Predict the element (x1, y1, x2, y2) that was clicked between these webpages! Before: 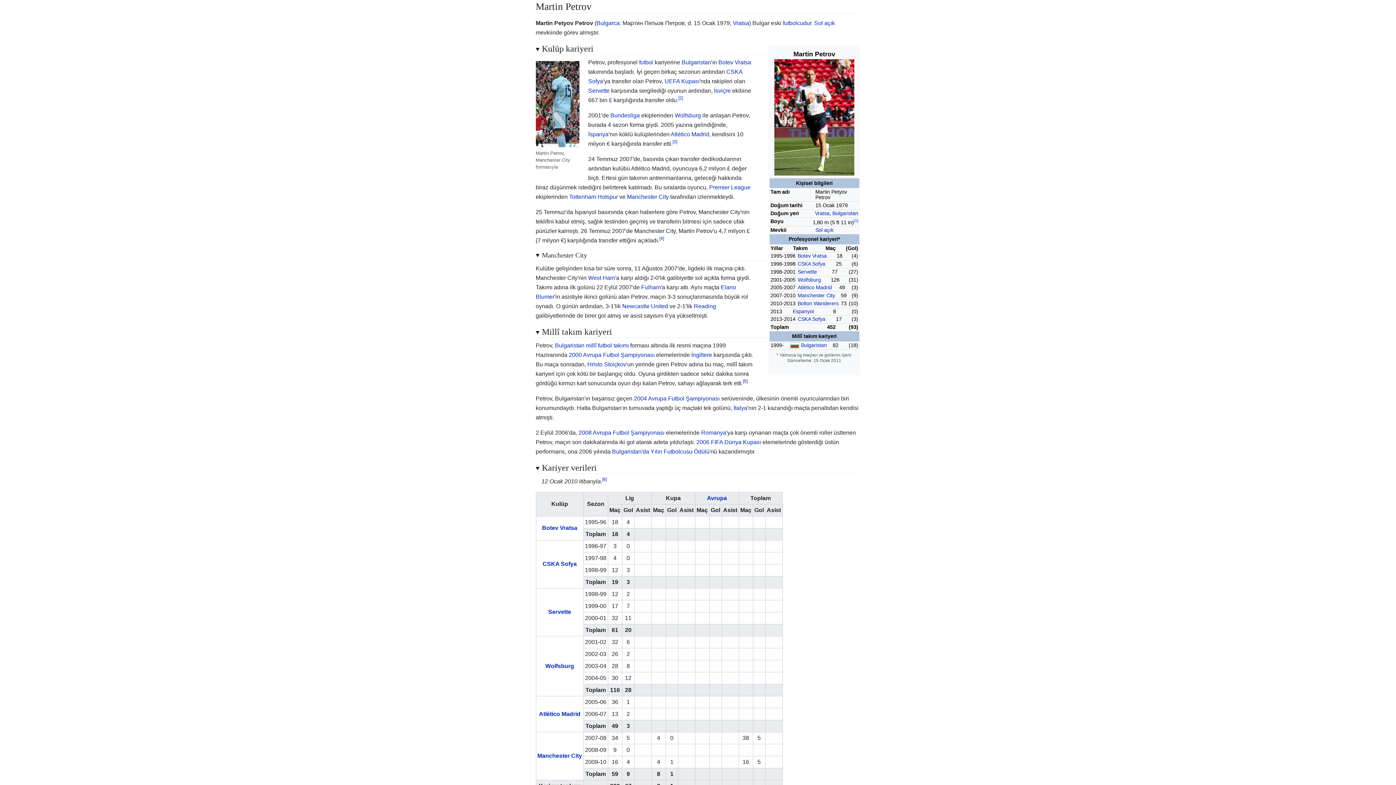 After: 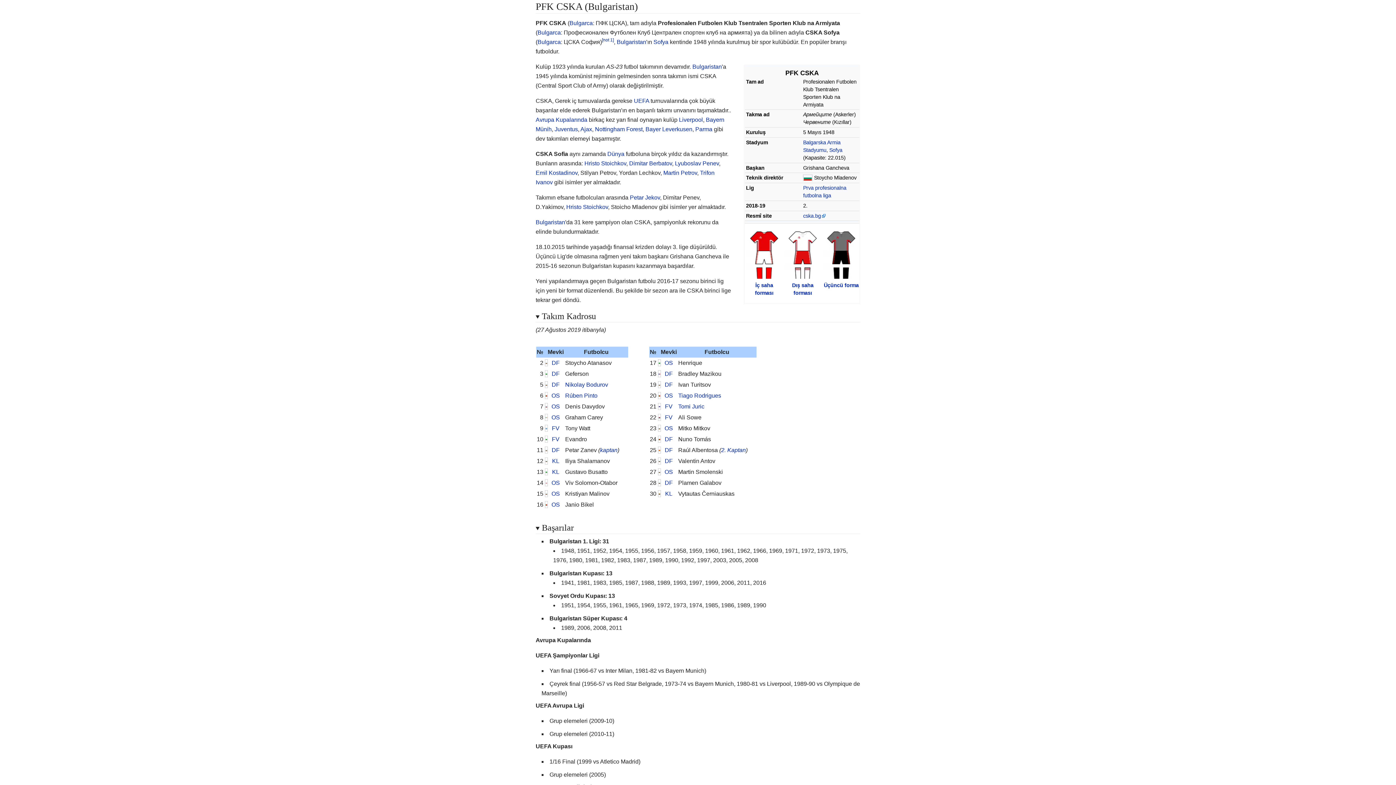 Action: bbox: (542, 560, 576, 567) label: CSKA Sofya